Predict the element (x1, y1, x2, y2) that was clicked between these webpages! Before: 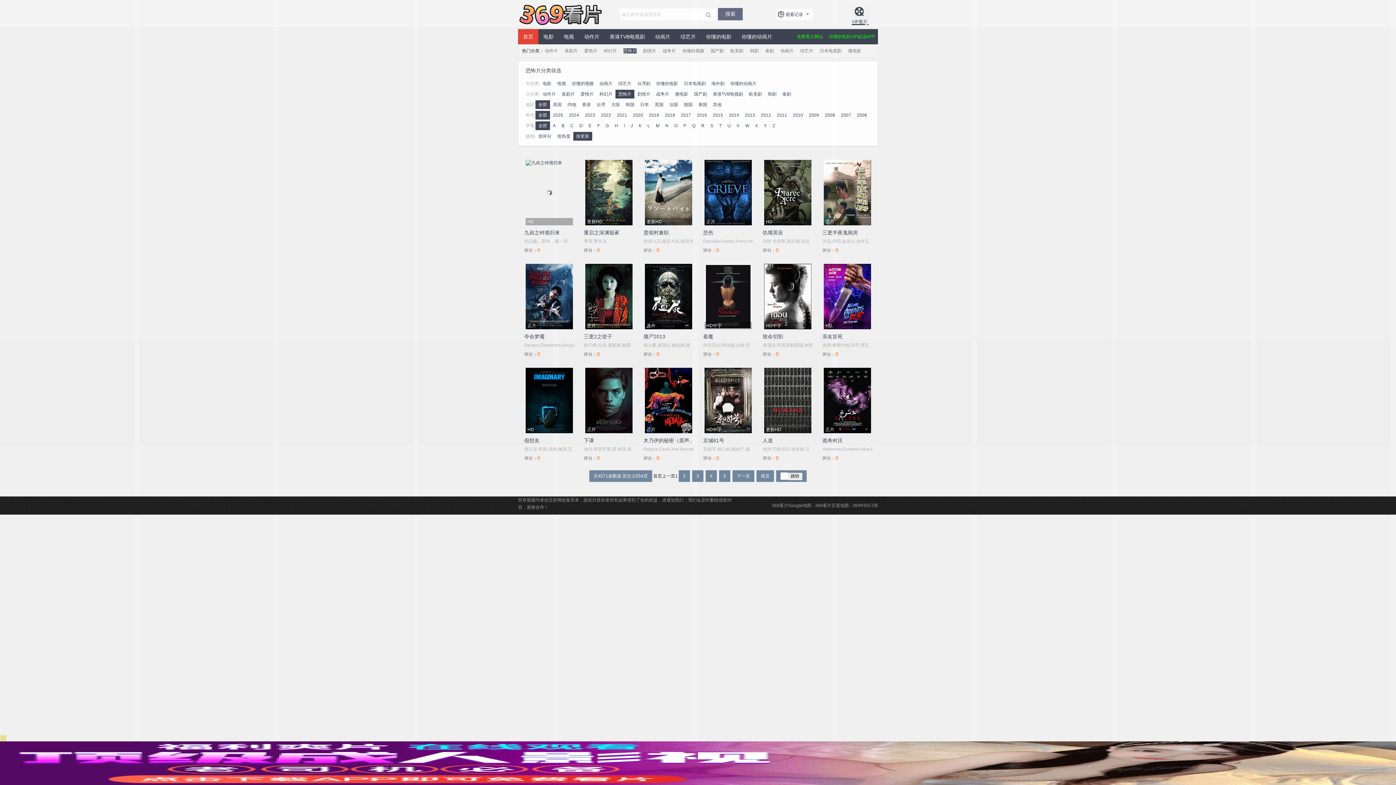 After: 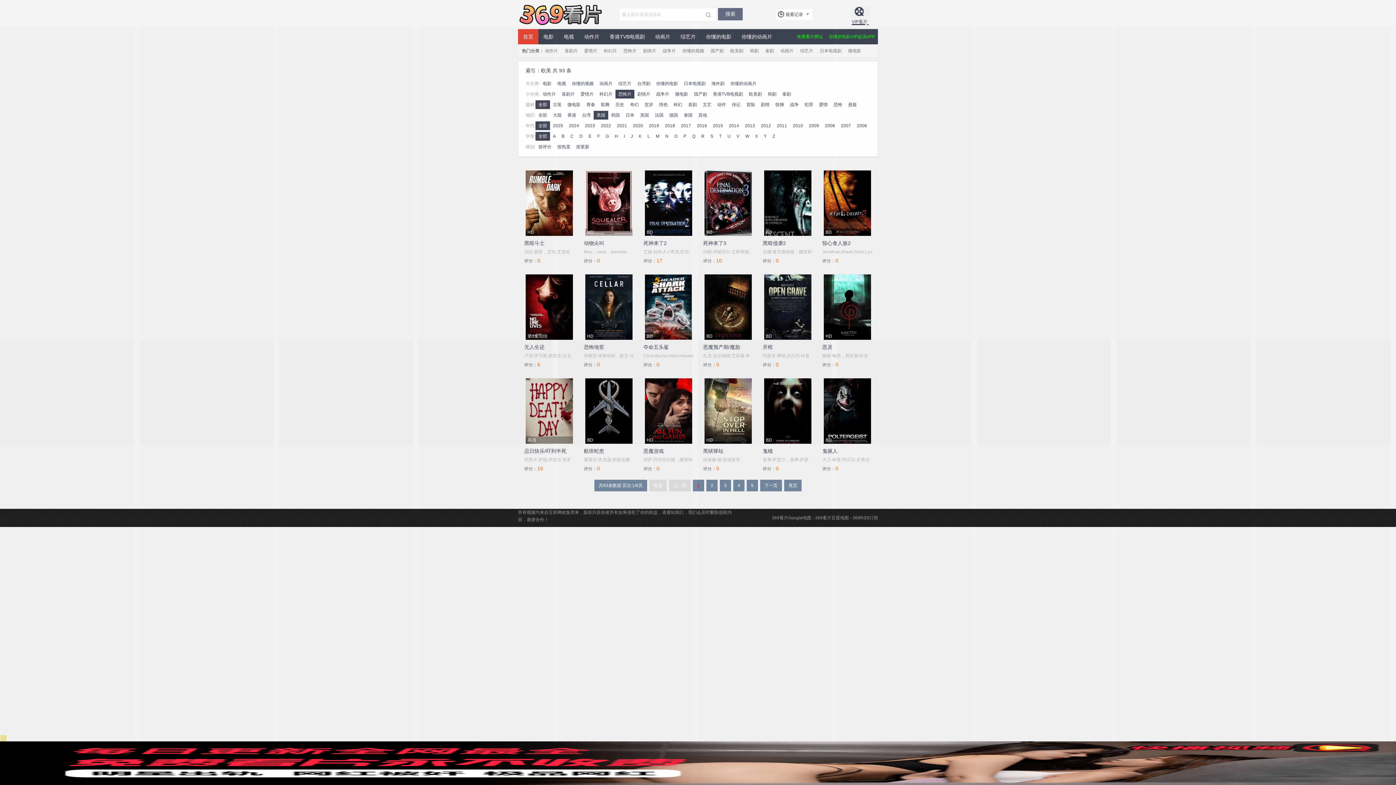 Action: label: 美国 bbox: (550, 100, 564, 109)